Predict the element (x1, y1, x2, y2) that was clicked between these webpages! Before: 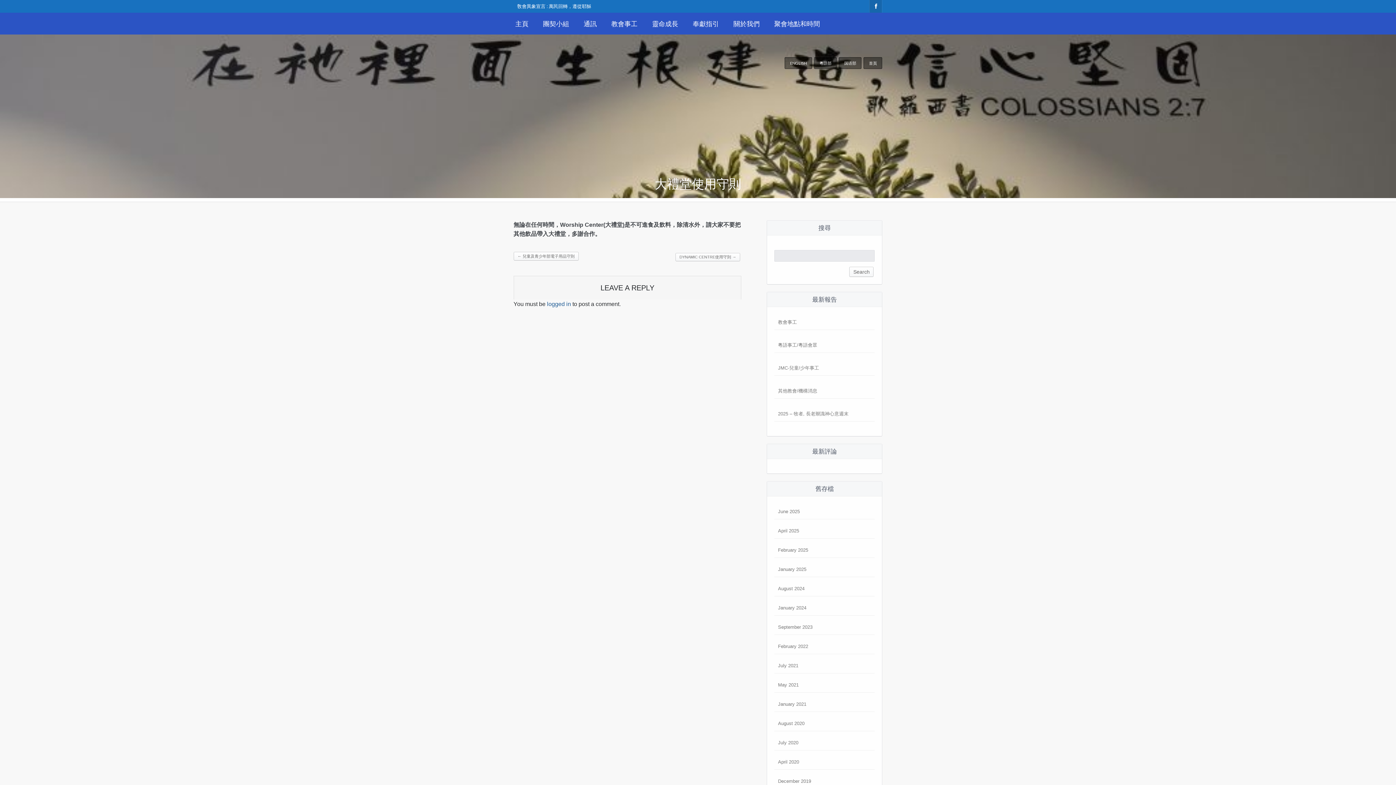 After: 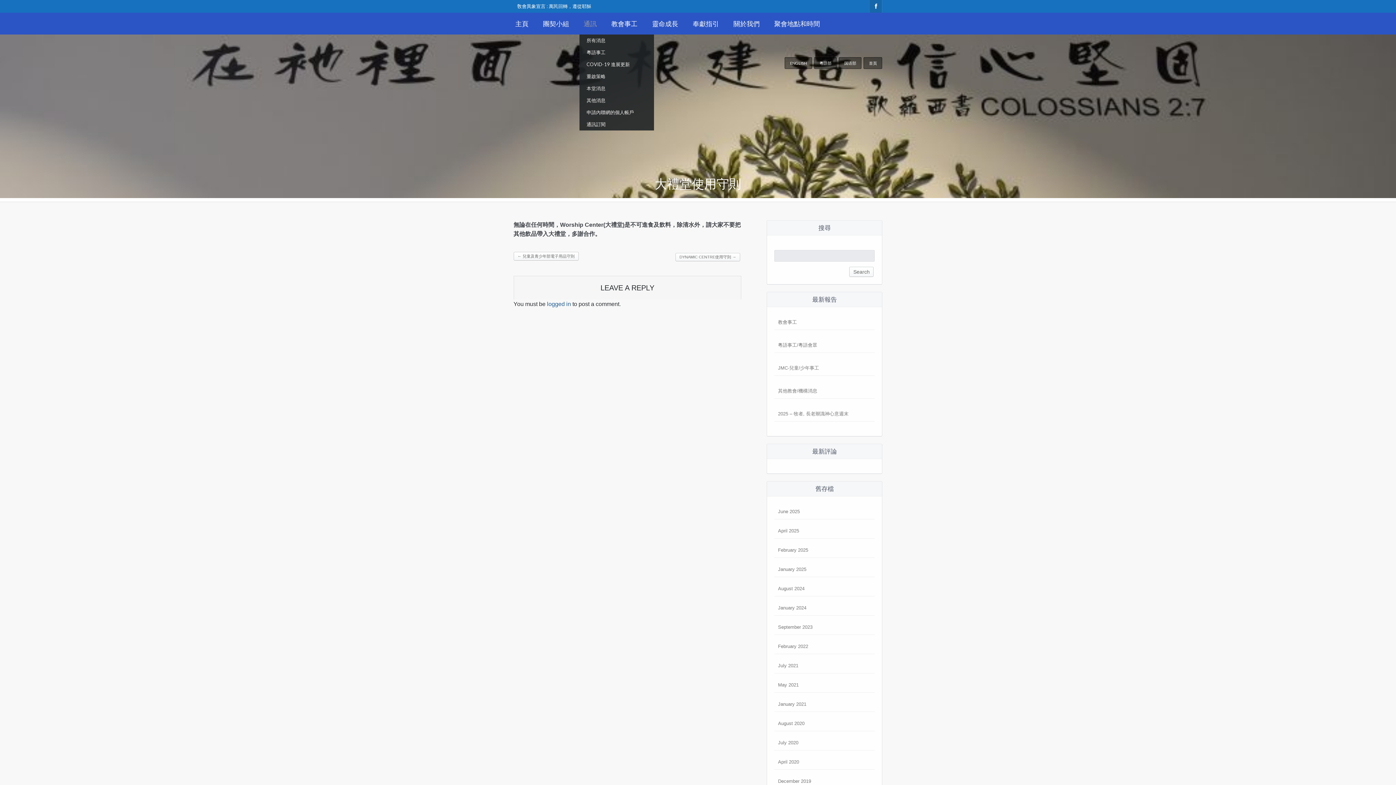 Action: bbox: (576, 12, 604, 34) label: 通訊